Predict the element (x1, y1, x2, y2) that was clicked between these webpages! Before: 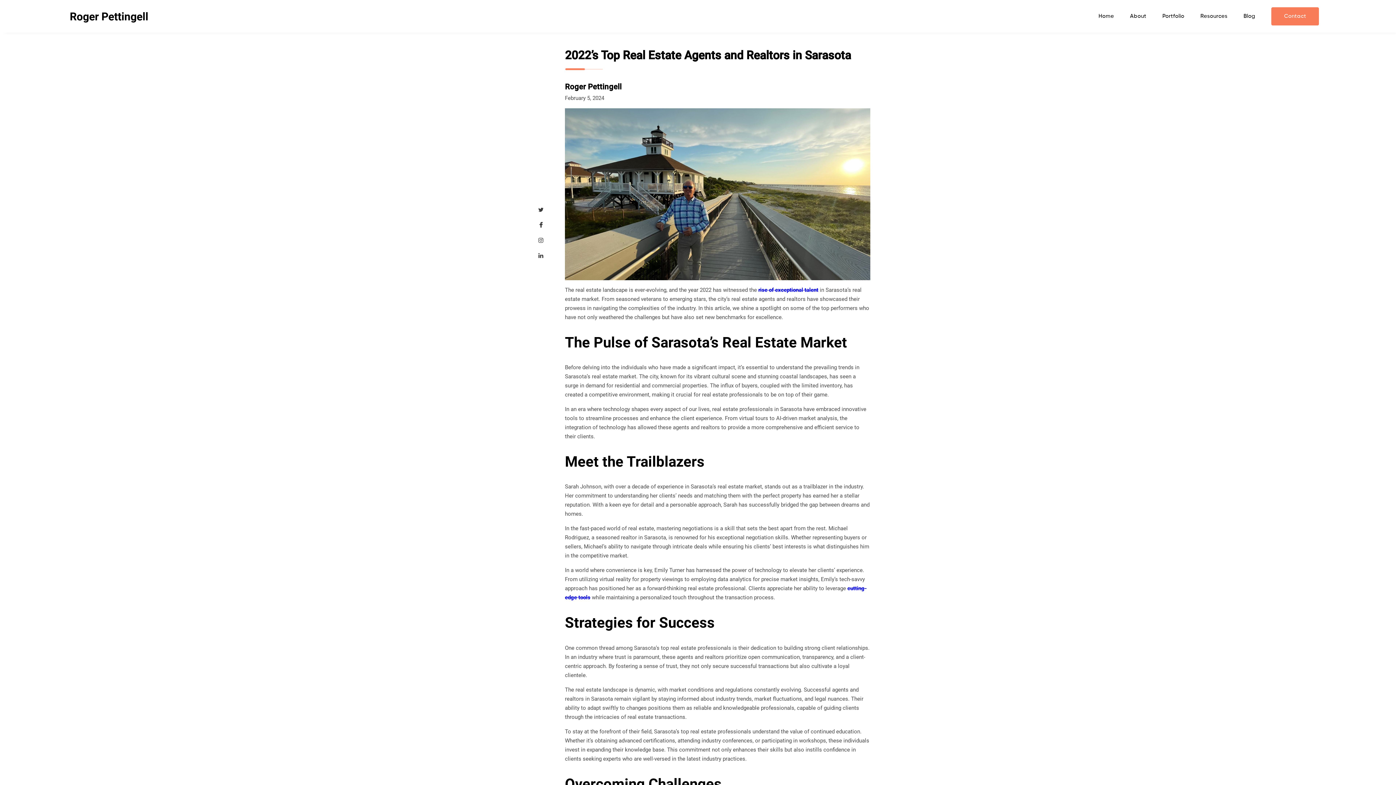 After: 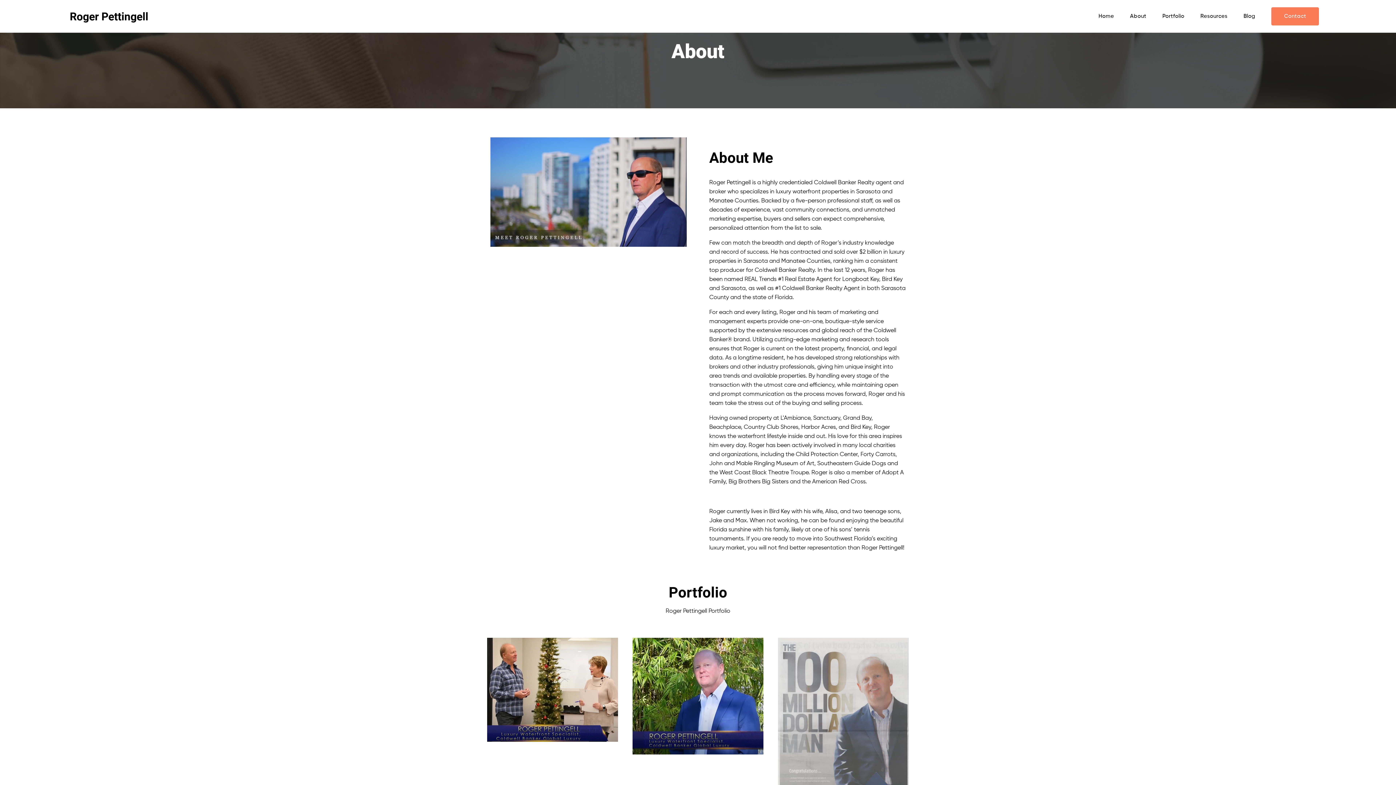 Action: label: About bbox: (1130, 13, 1146, 18)